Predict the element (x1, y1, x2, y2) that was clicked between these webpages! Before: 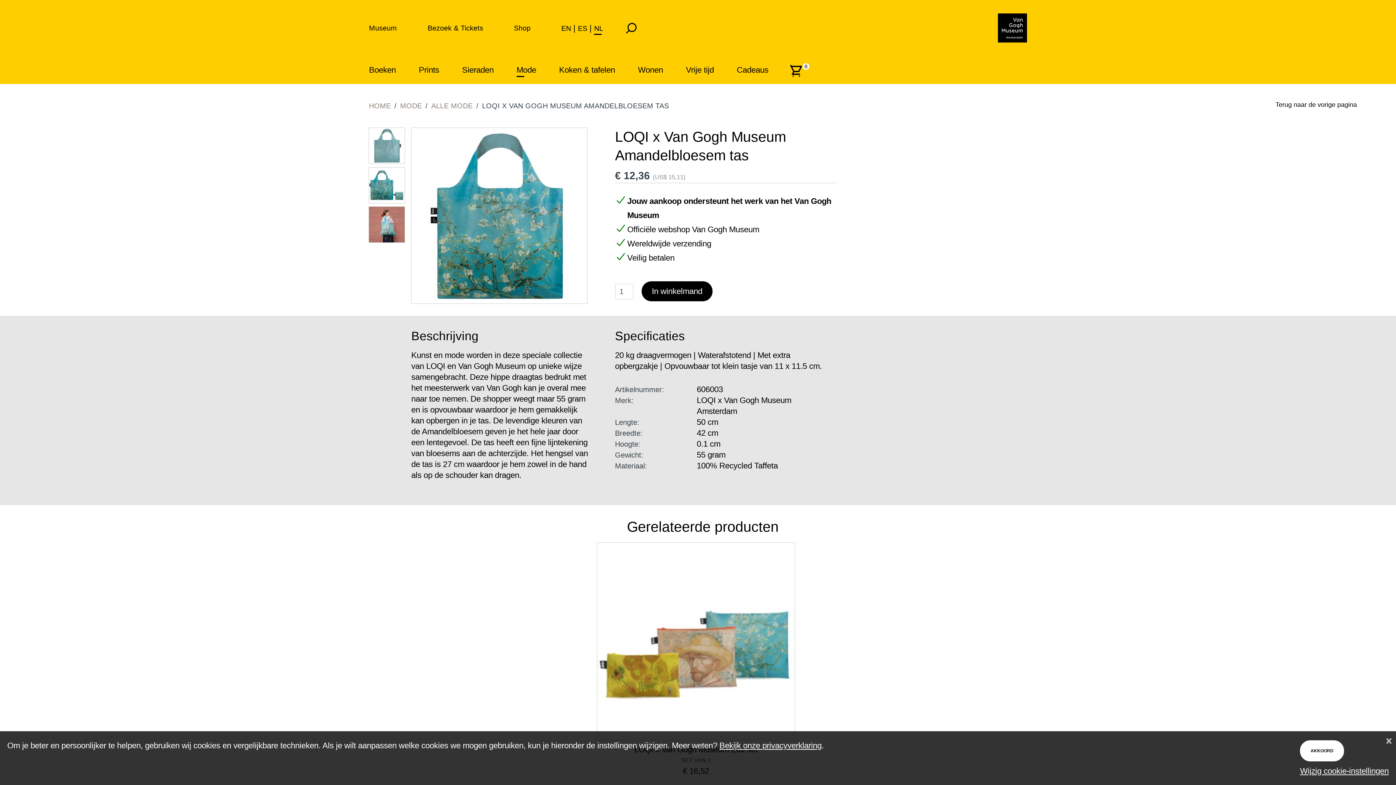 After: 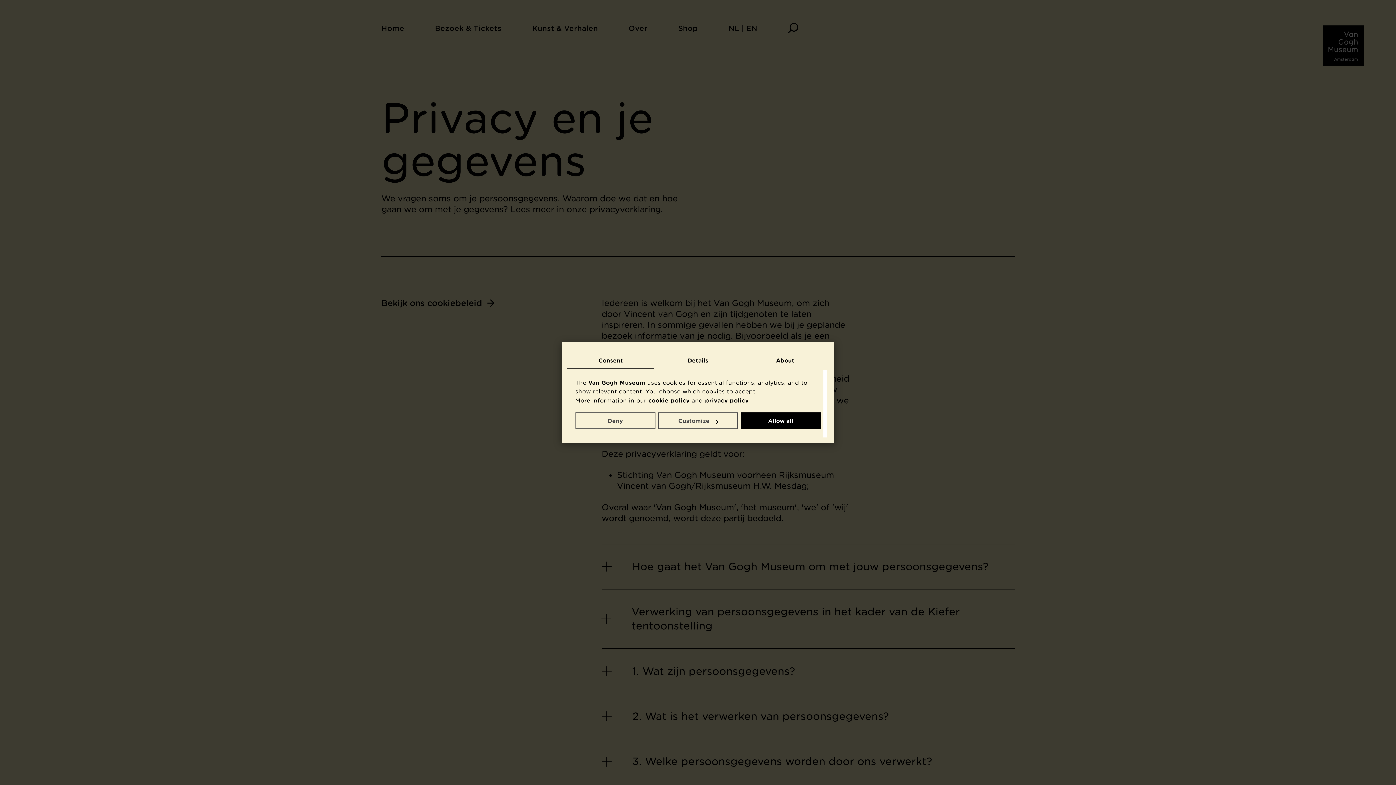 Action: label: Bekijk onze privacyverklaring bbox: (719, 741, 821, 750)